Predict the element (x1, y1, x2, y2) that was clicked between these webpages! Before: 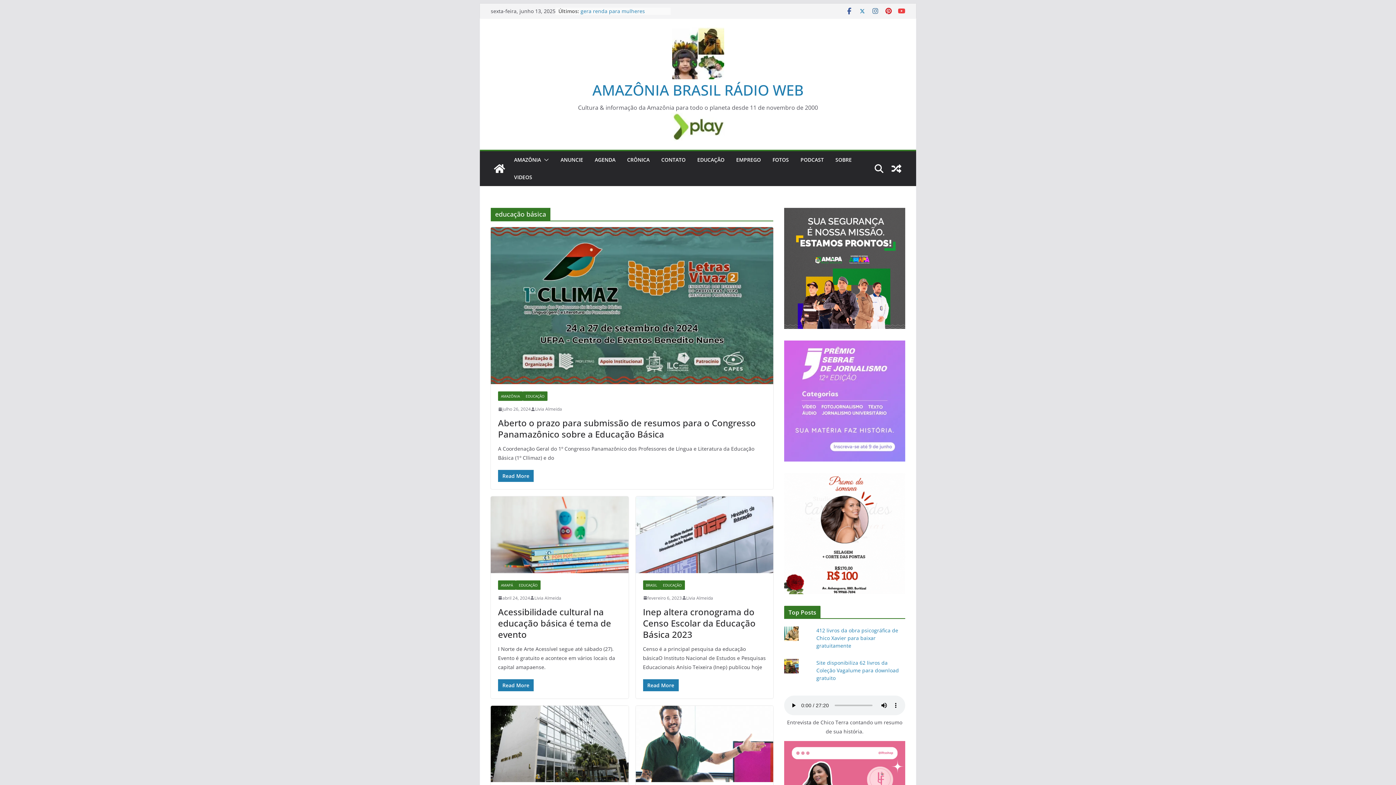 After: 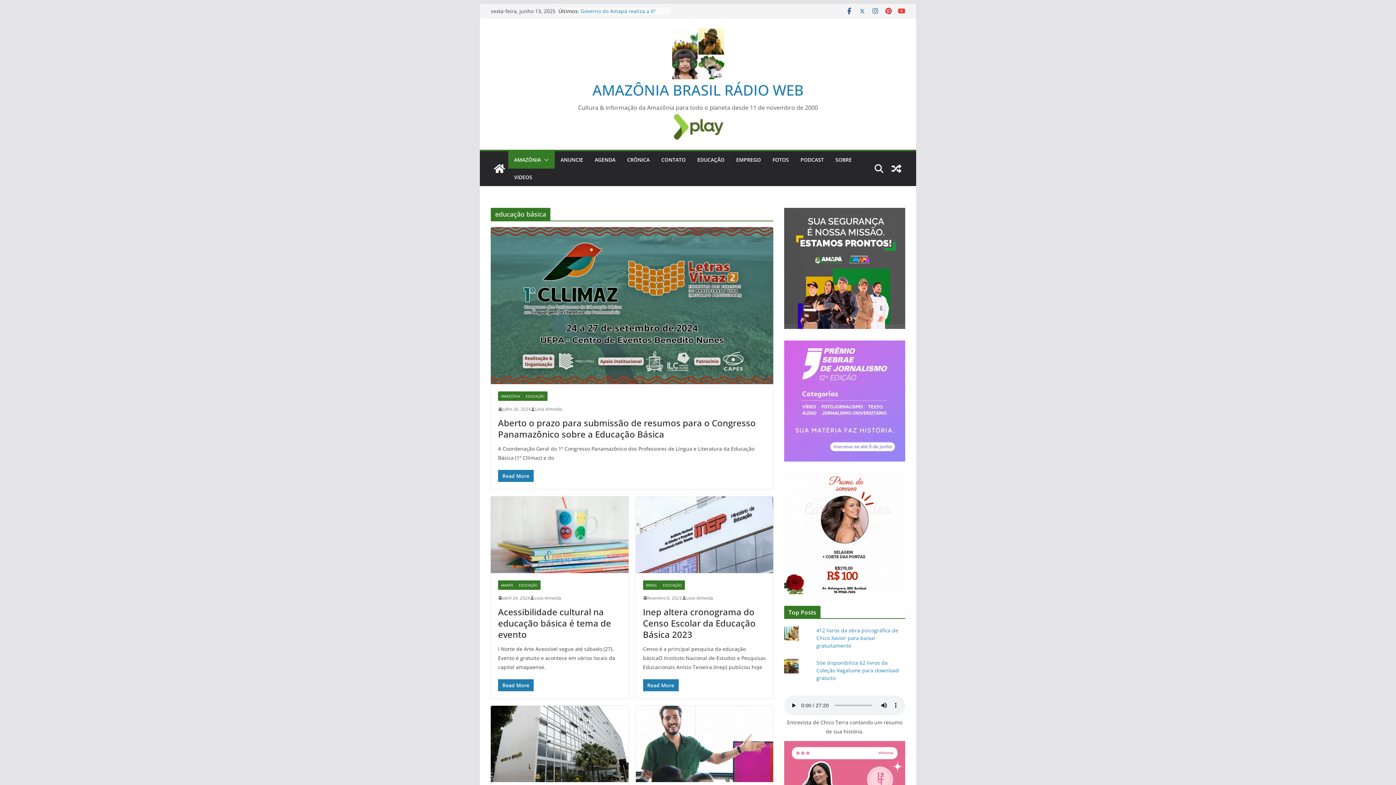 Action: bbox: (541, 154, 549, 165)